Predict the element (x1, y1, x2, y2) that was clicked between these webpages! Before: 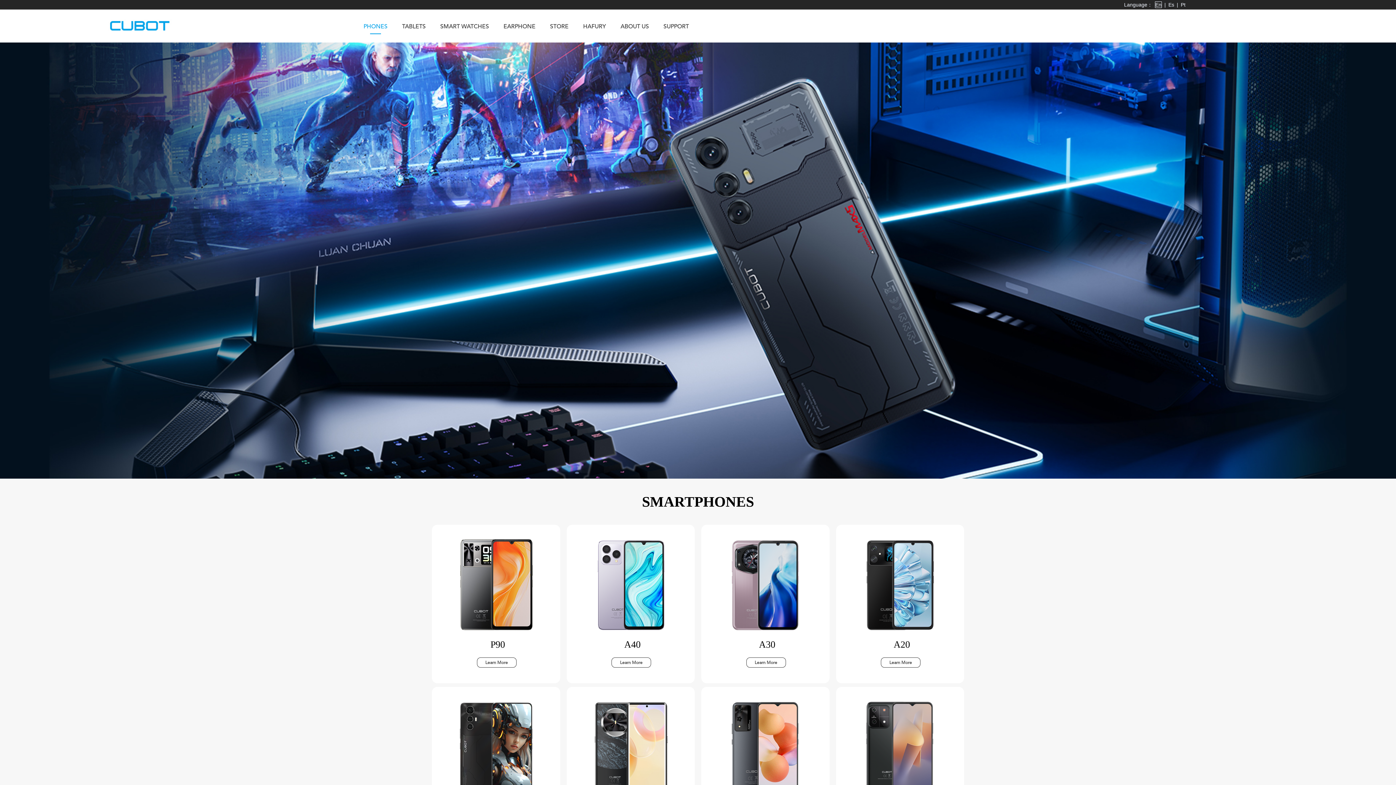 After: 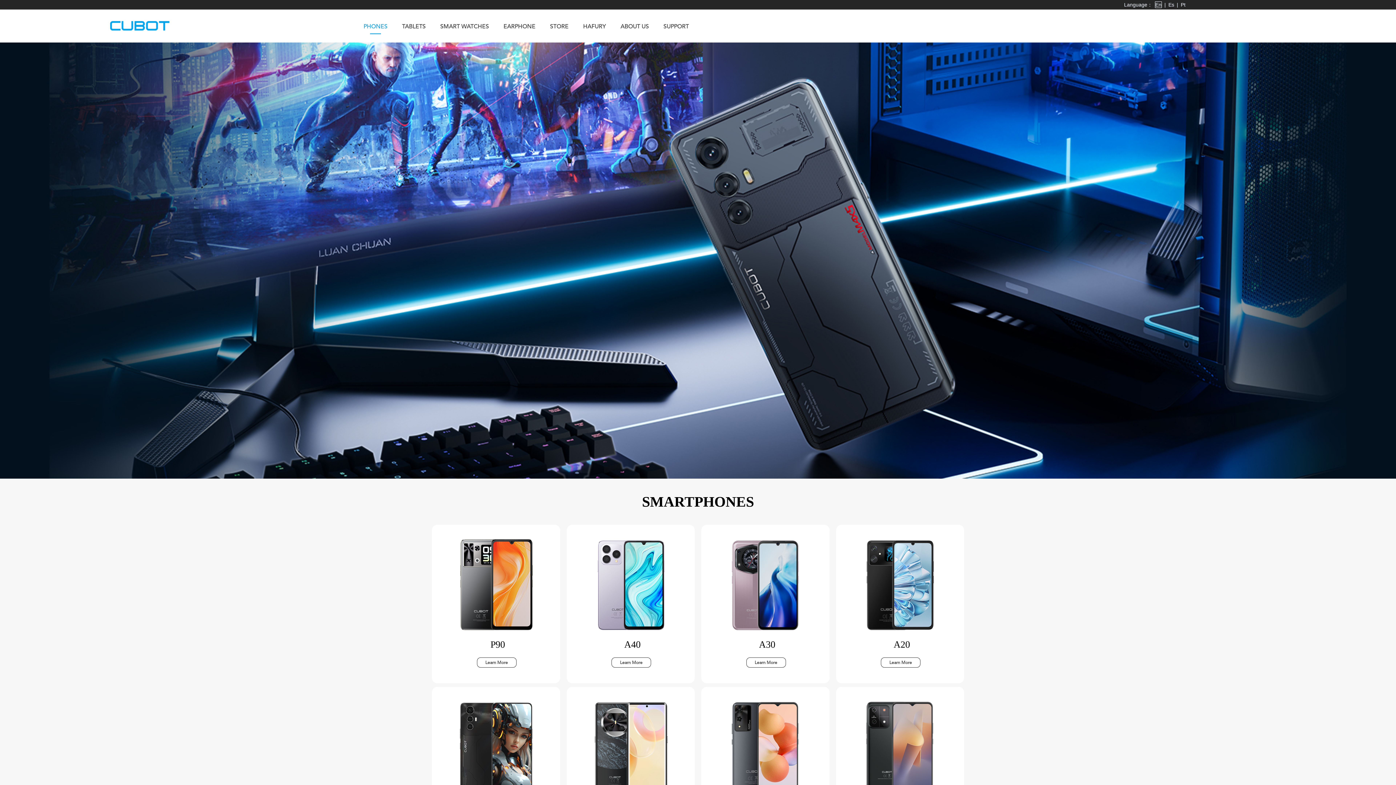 Action: bbox: (836, 537, 964, 632)